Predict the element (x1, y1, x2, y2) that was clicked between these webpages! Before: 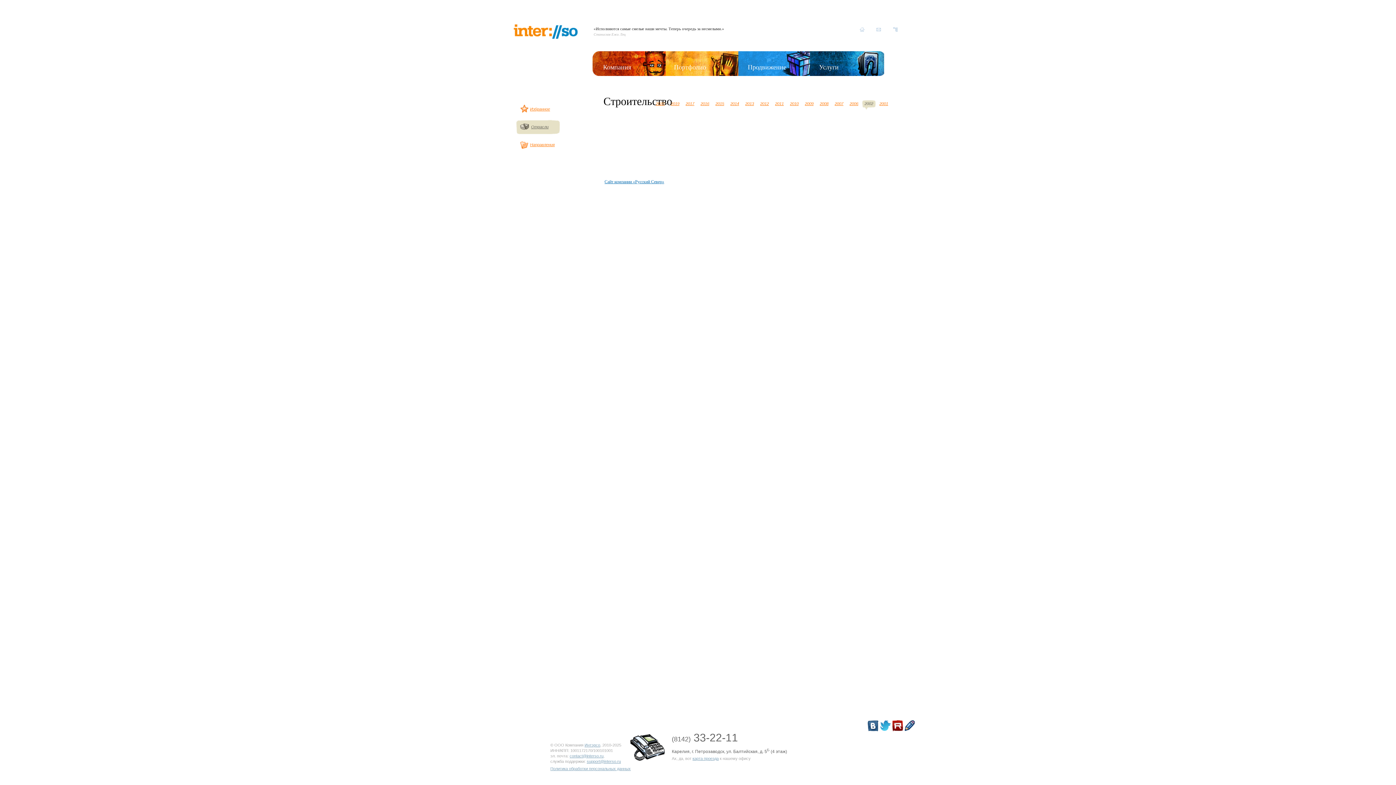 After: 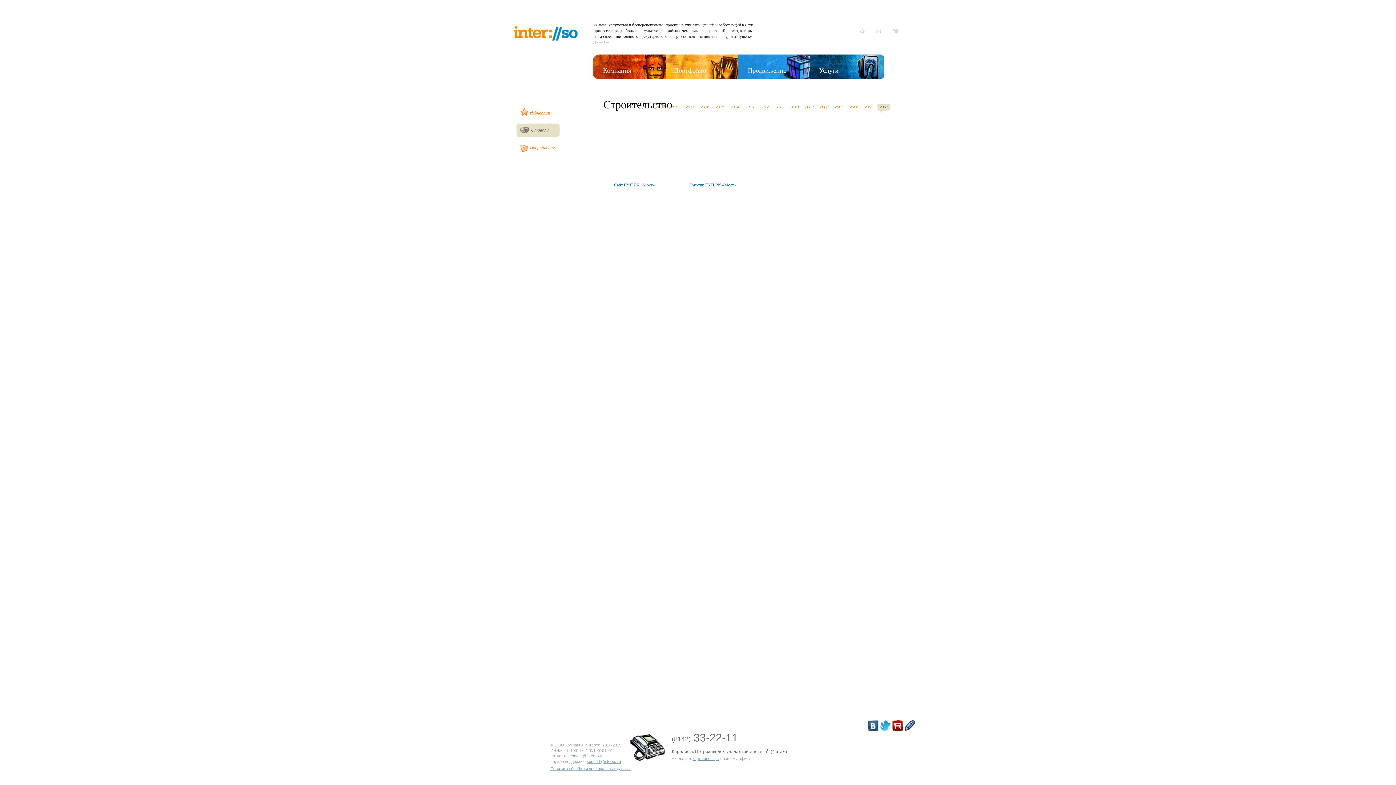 Action: label: 2001 bbox: (879, 101, 888, 105)